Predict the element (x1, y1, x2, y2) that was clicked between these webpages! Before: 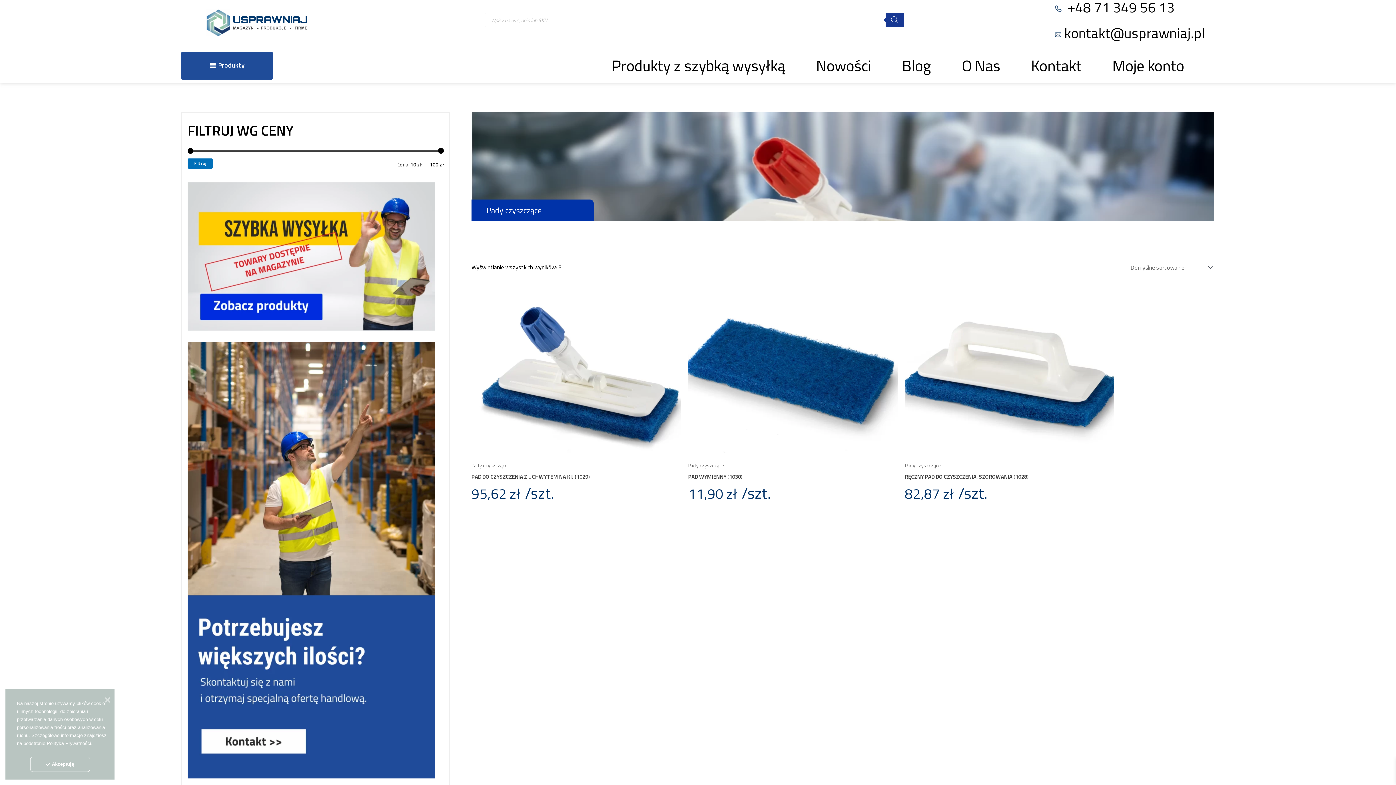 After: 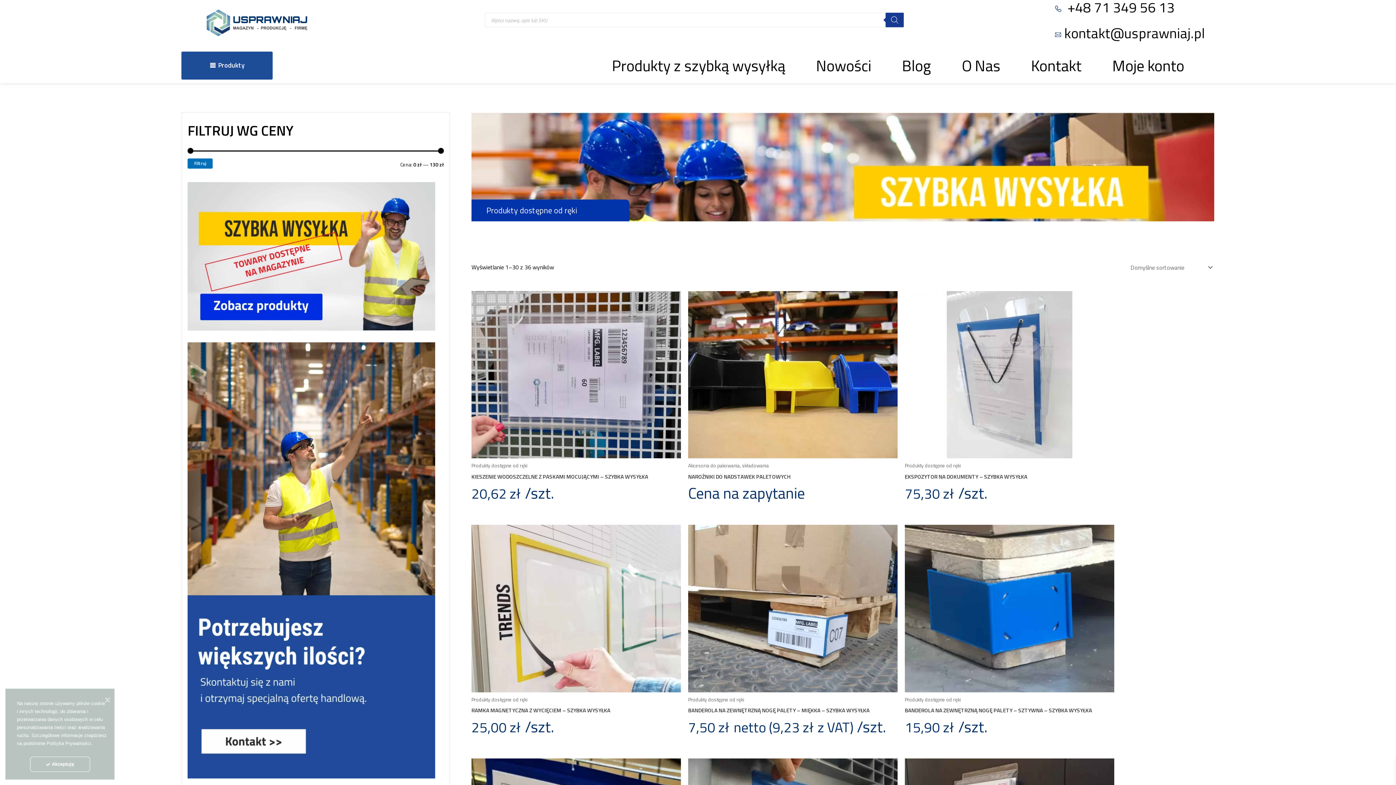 Action: bbox: (187, 251, 435, 260)